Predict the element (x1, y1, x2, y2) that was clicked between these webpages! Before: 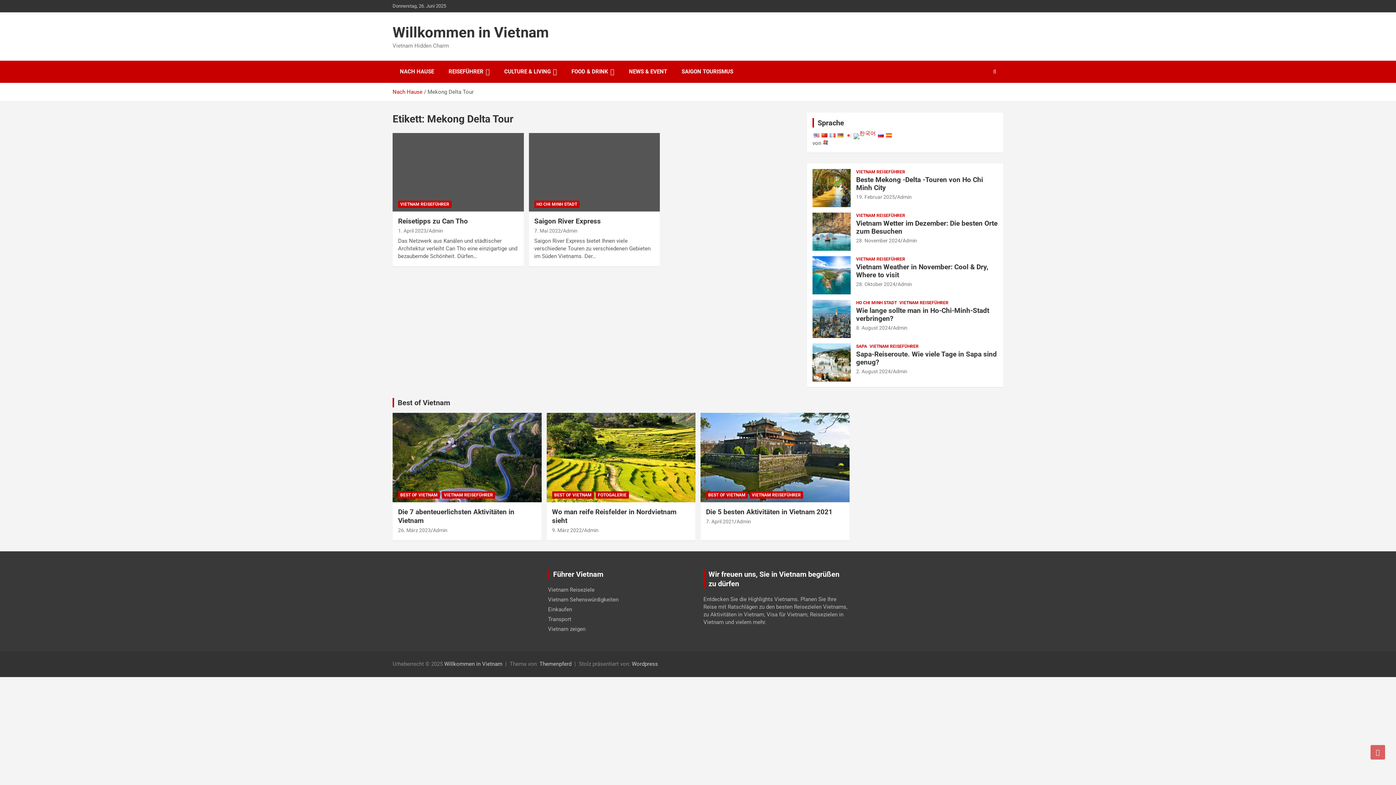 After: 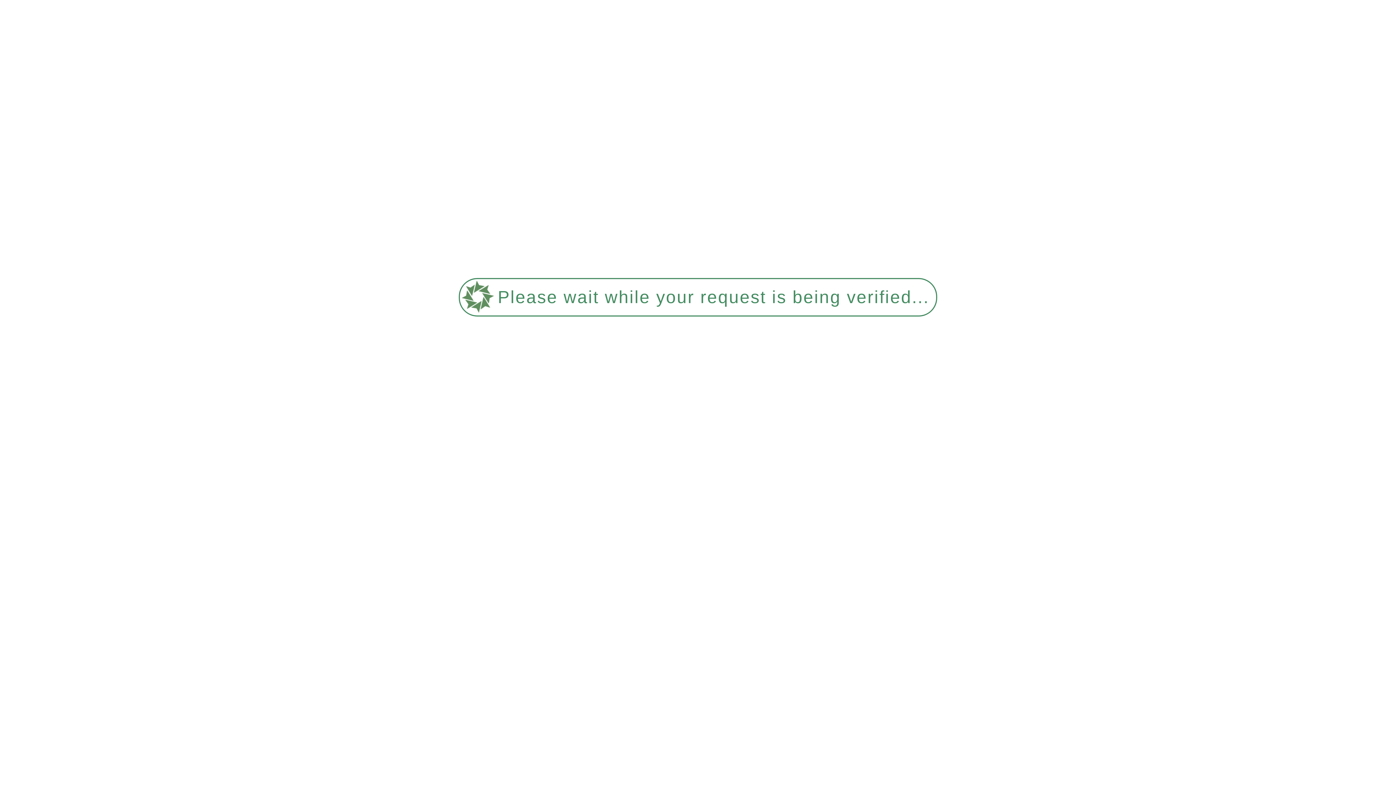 Action: bbox: (563, 228, 577, 233) label: Admin